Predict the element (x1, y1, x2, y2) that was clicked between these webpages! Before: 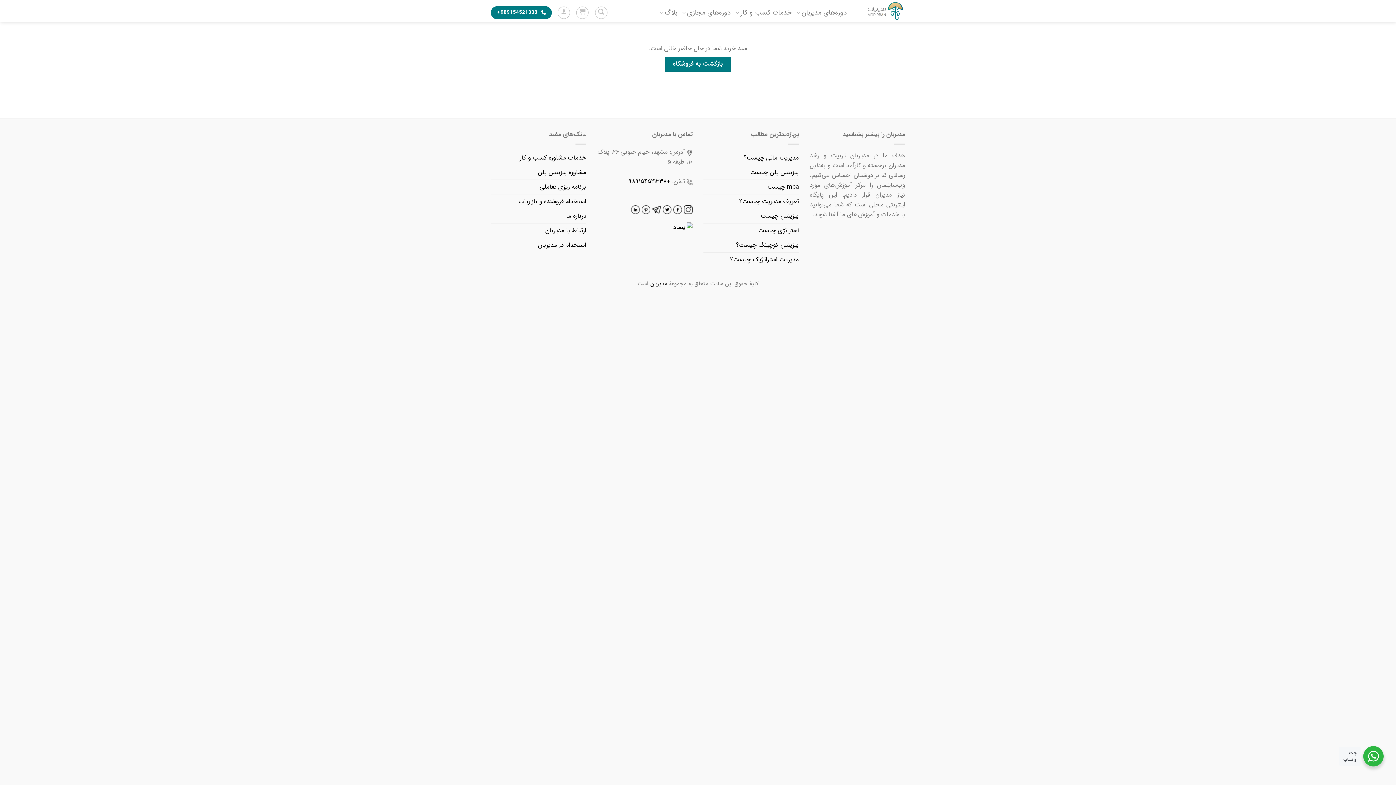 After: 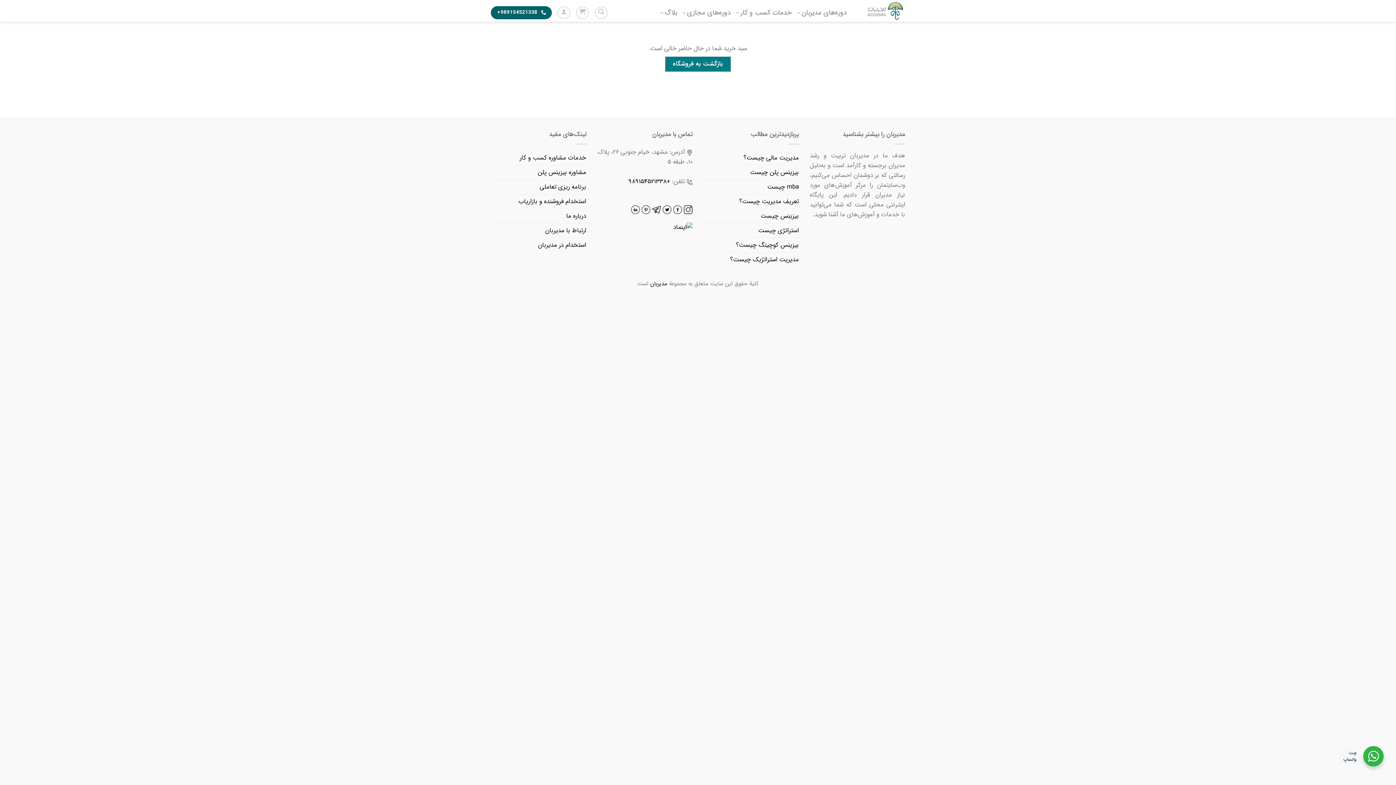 Action: bbox: (490, 6, 552, 19) label:  989154521338+